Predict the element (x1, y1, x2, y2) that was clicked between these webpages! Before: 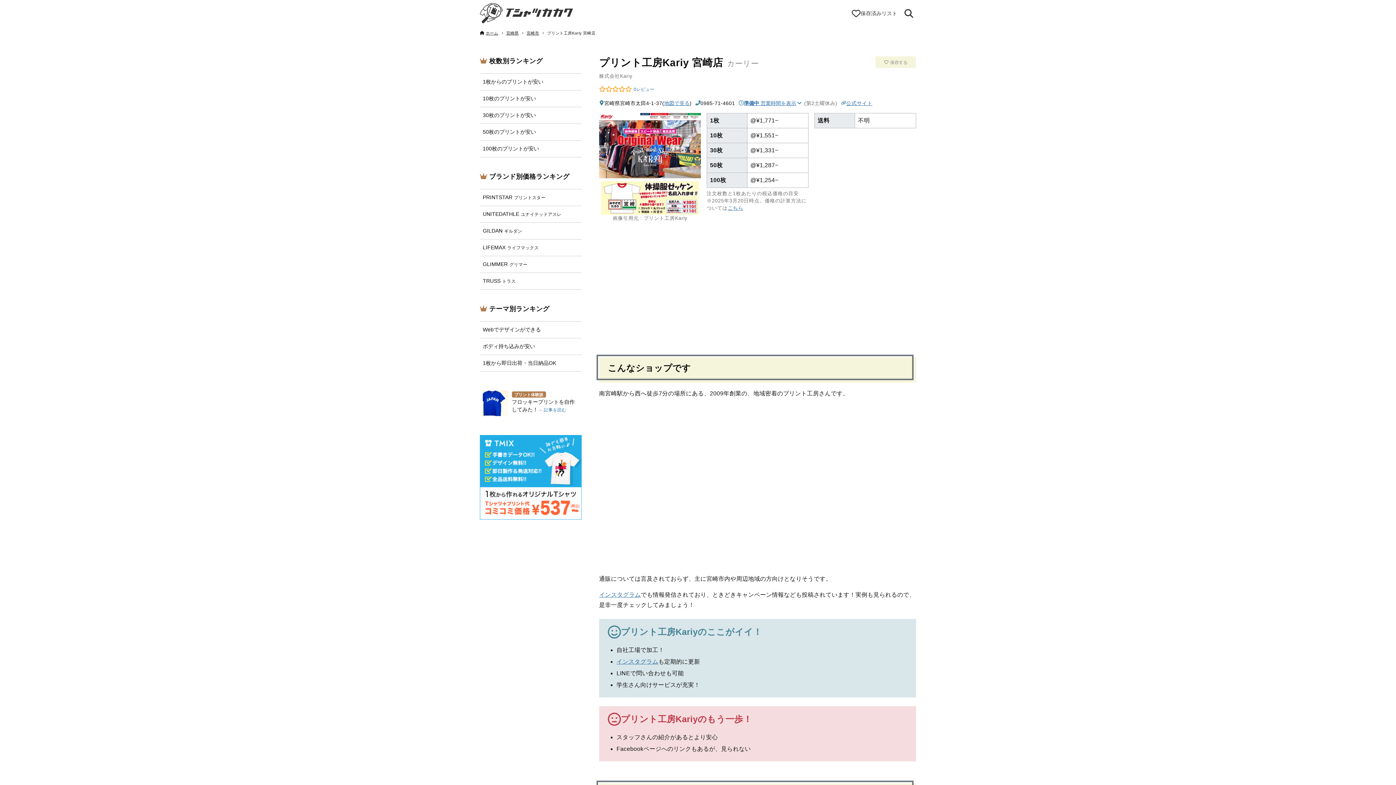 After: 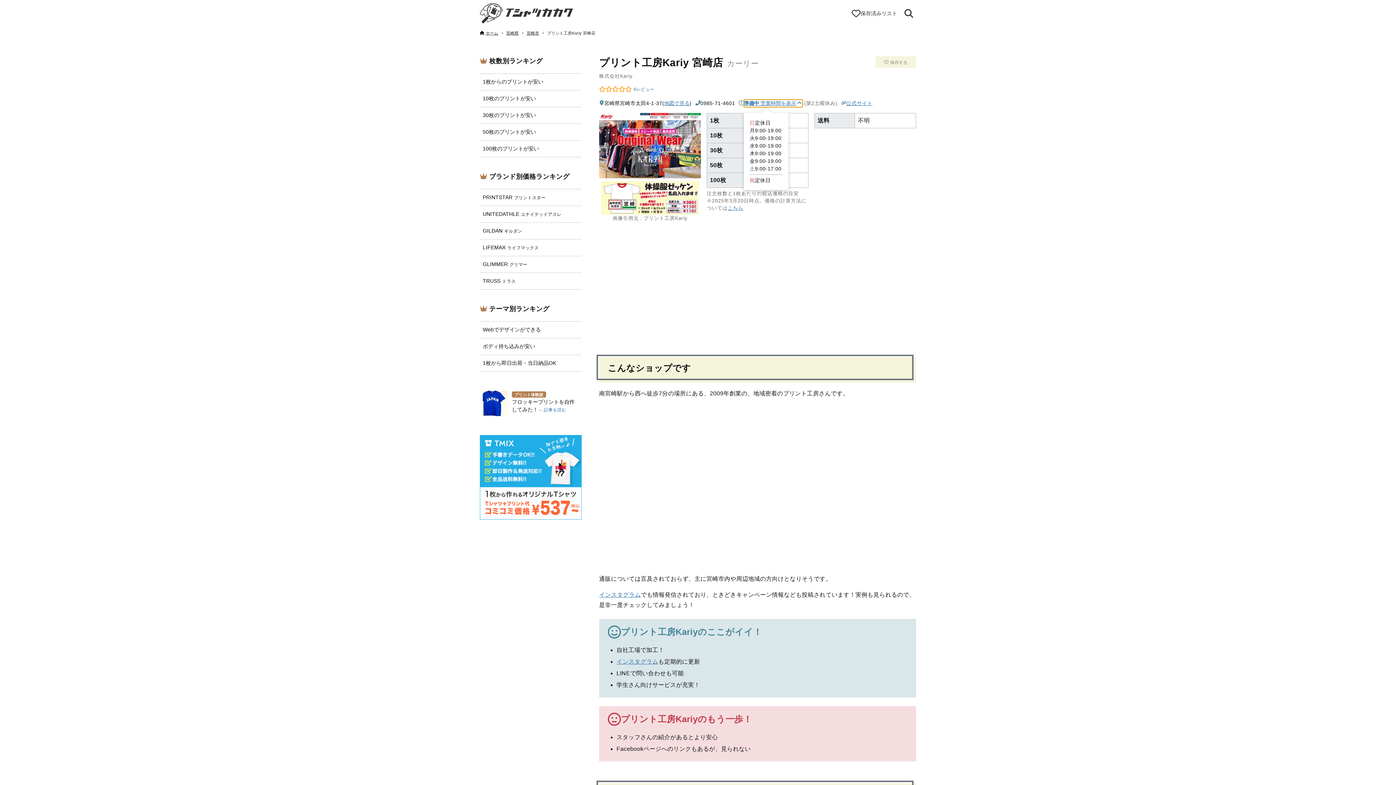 Action: label: 準備中 営業時間を表示 bbox: (744, 99, 802, 107)